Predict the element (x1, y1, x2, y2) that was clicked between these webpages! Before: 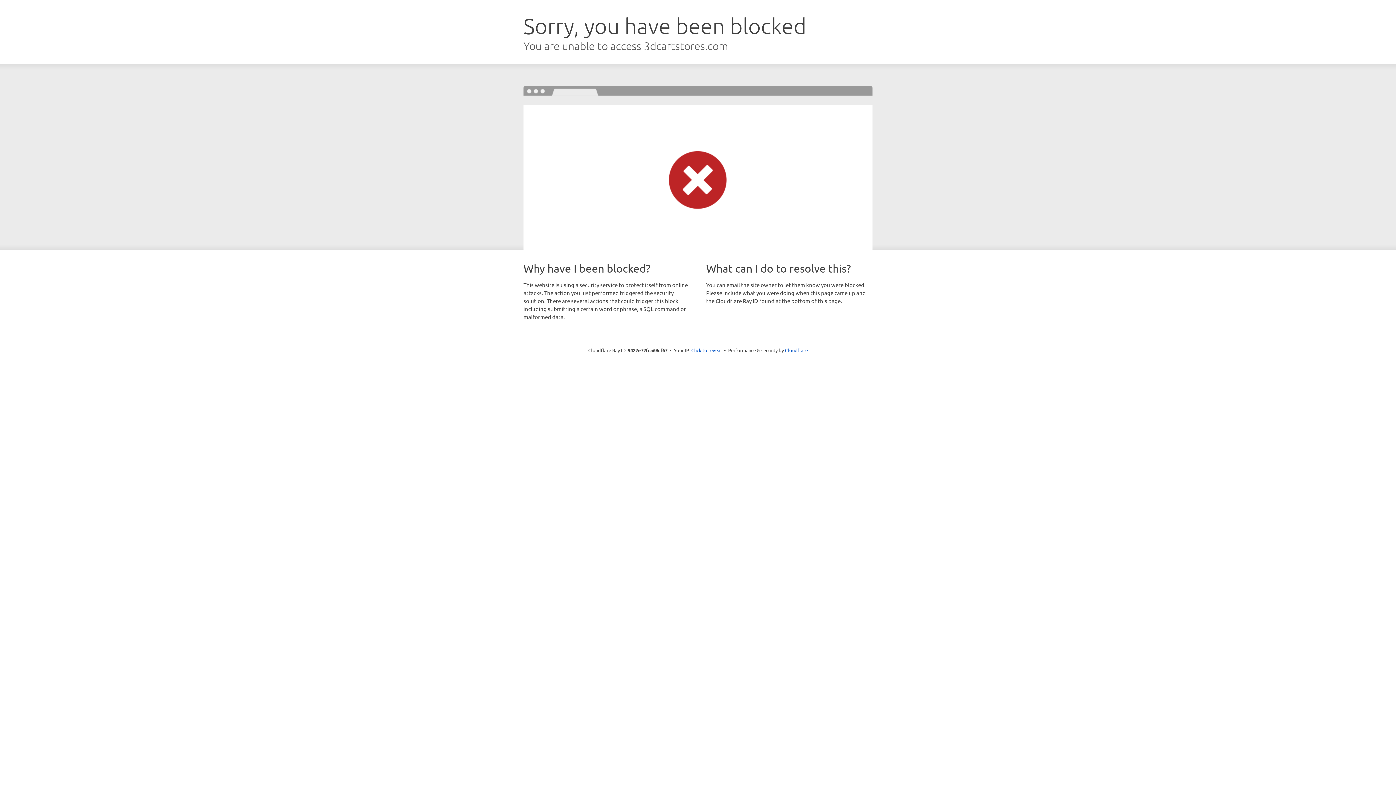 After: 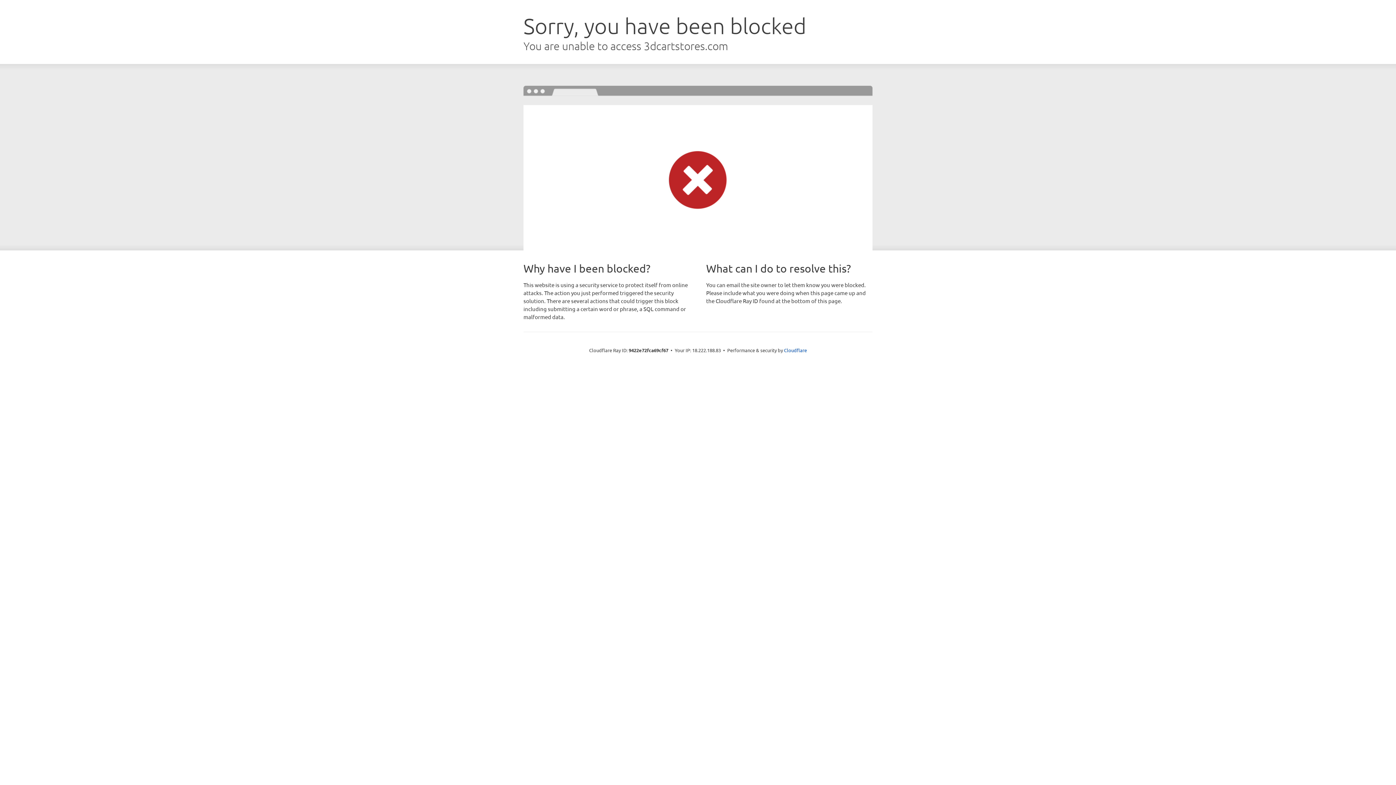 Action: label: Click to reveal bbox: (691, 346, 722, 353)